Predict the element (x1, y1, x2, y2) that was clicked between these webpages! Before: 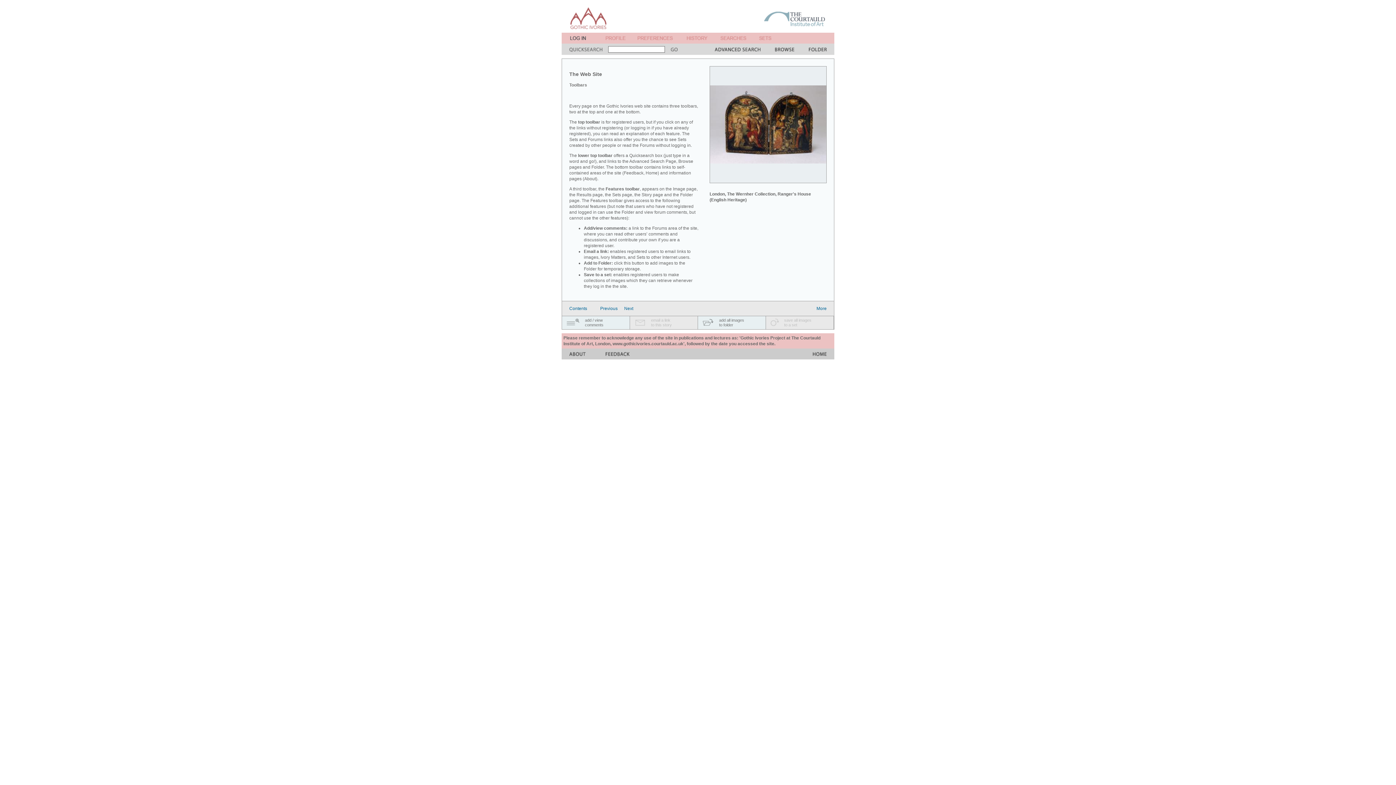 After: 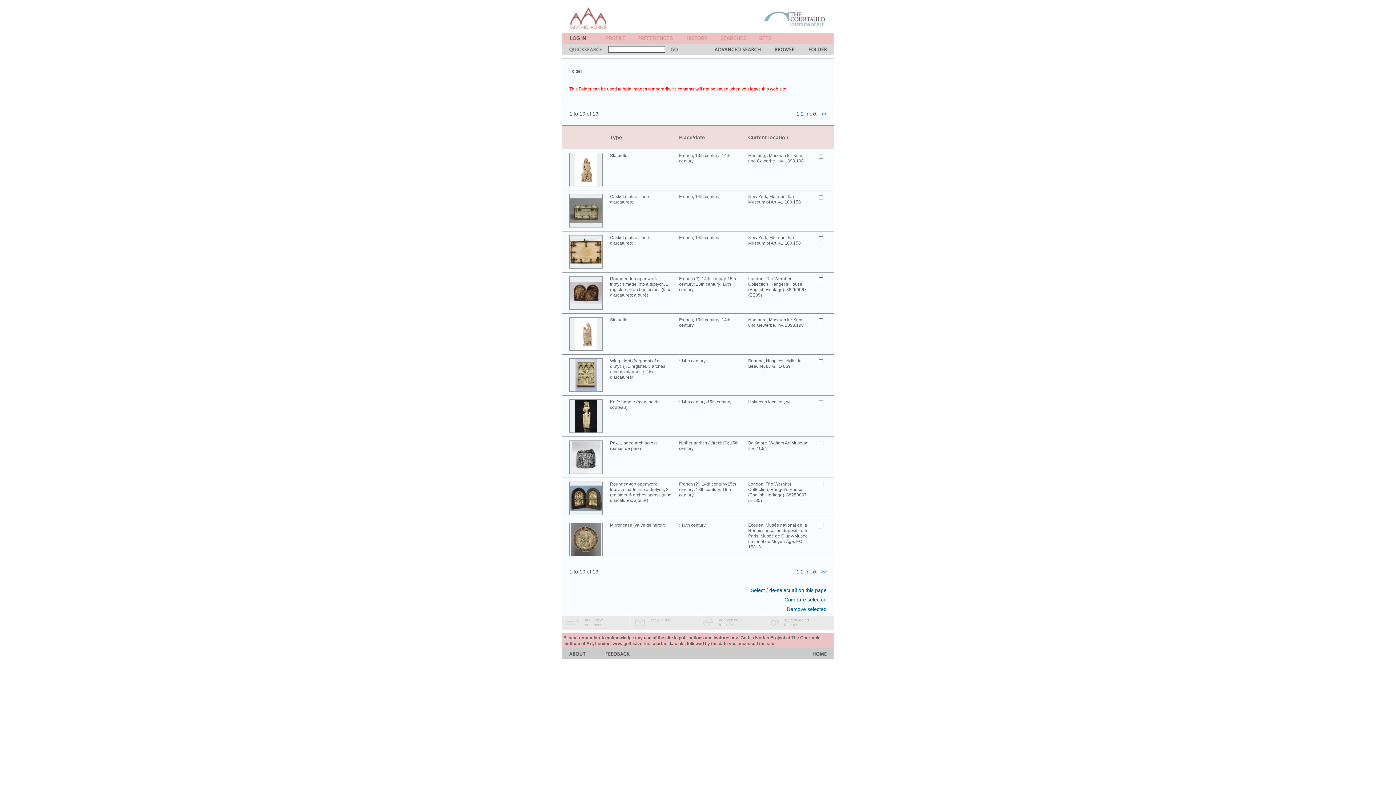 Action: bbox: (809, 49, 826, 56)